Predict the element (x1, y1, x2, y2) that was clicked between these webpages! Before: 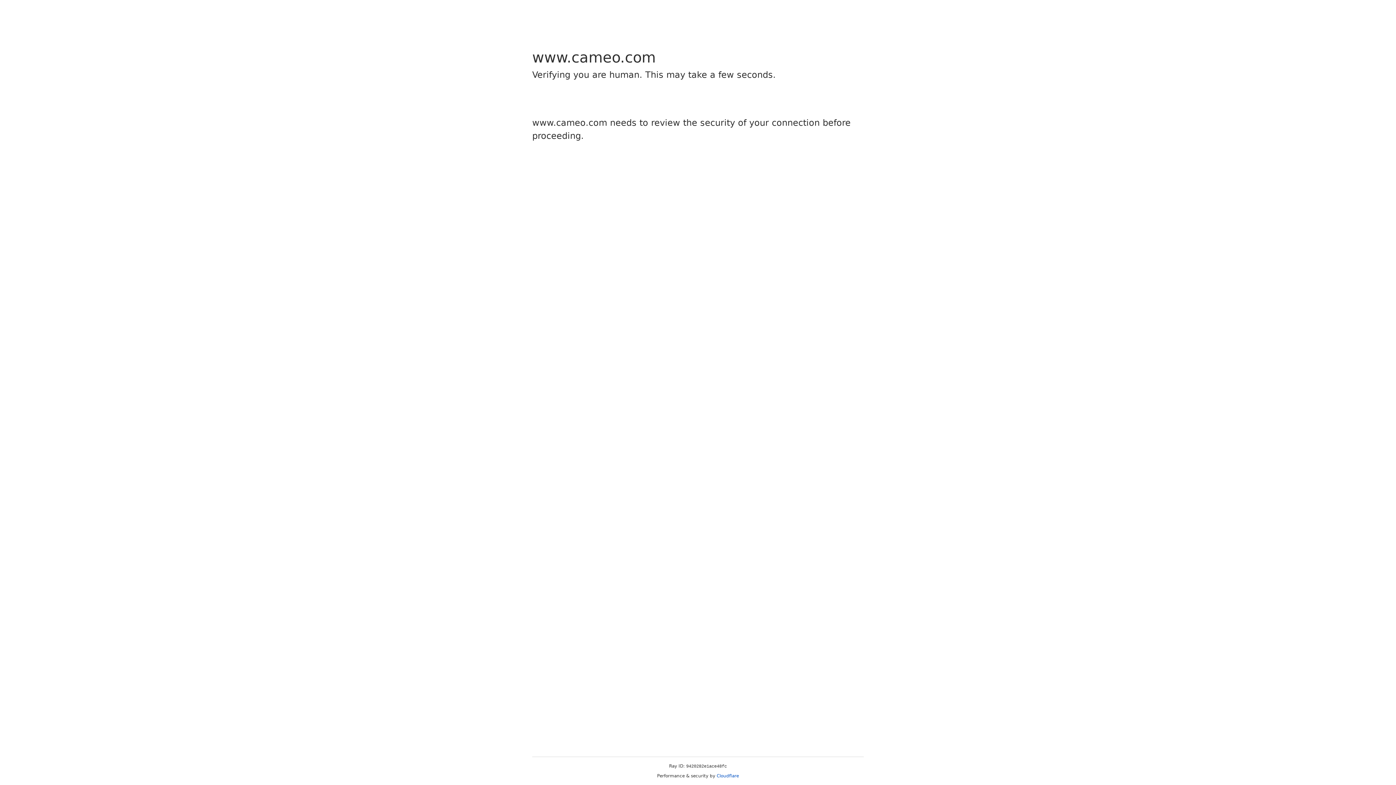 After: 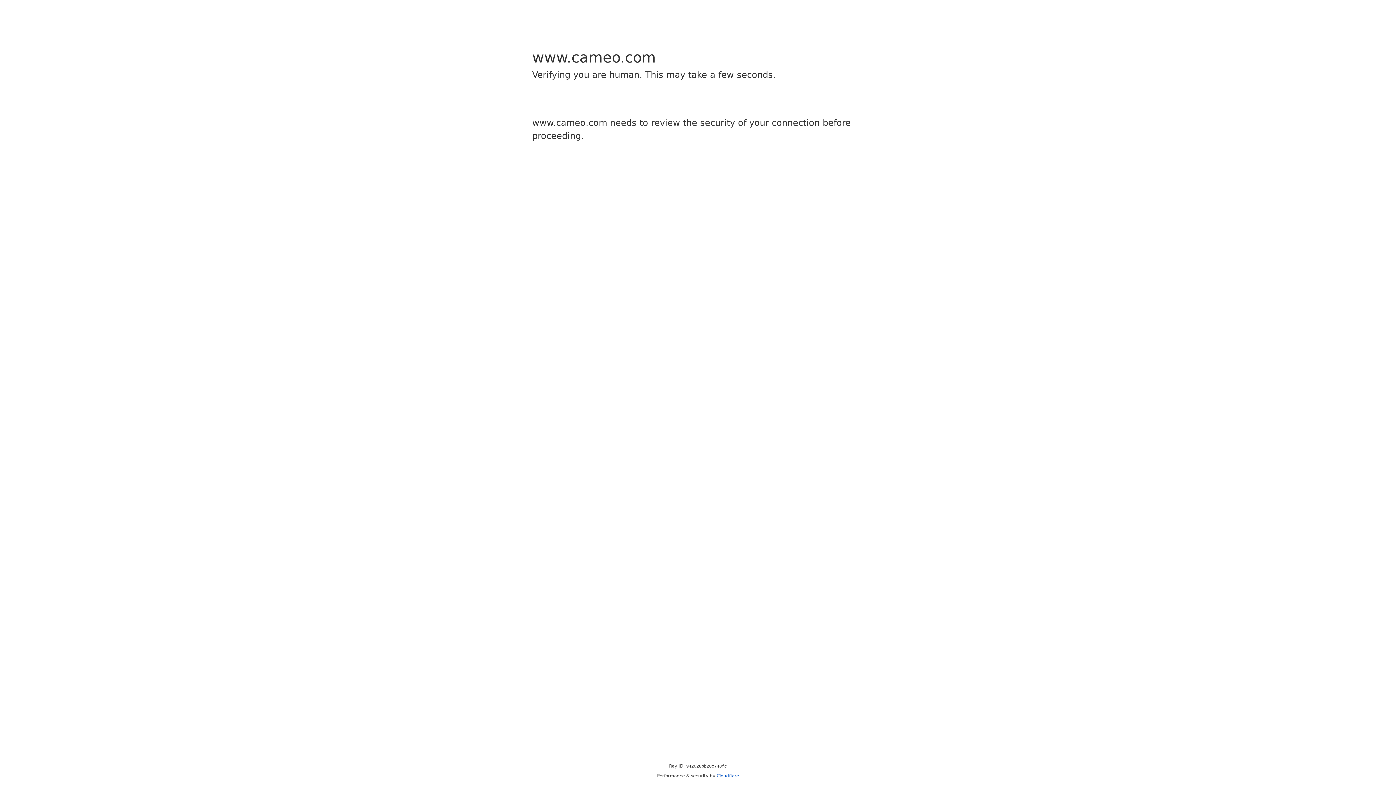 Action: bbox: (716, 773, 739, 778) label: Cloudflare